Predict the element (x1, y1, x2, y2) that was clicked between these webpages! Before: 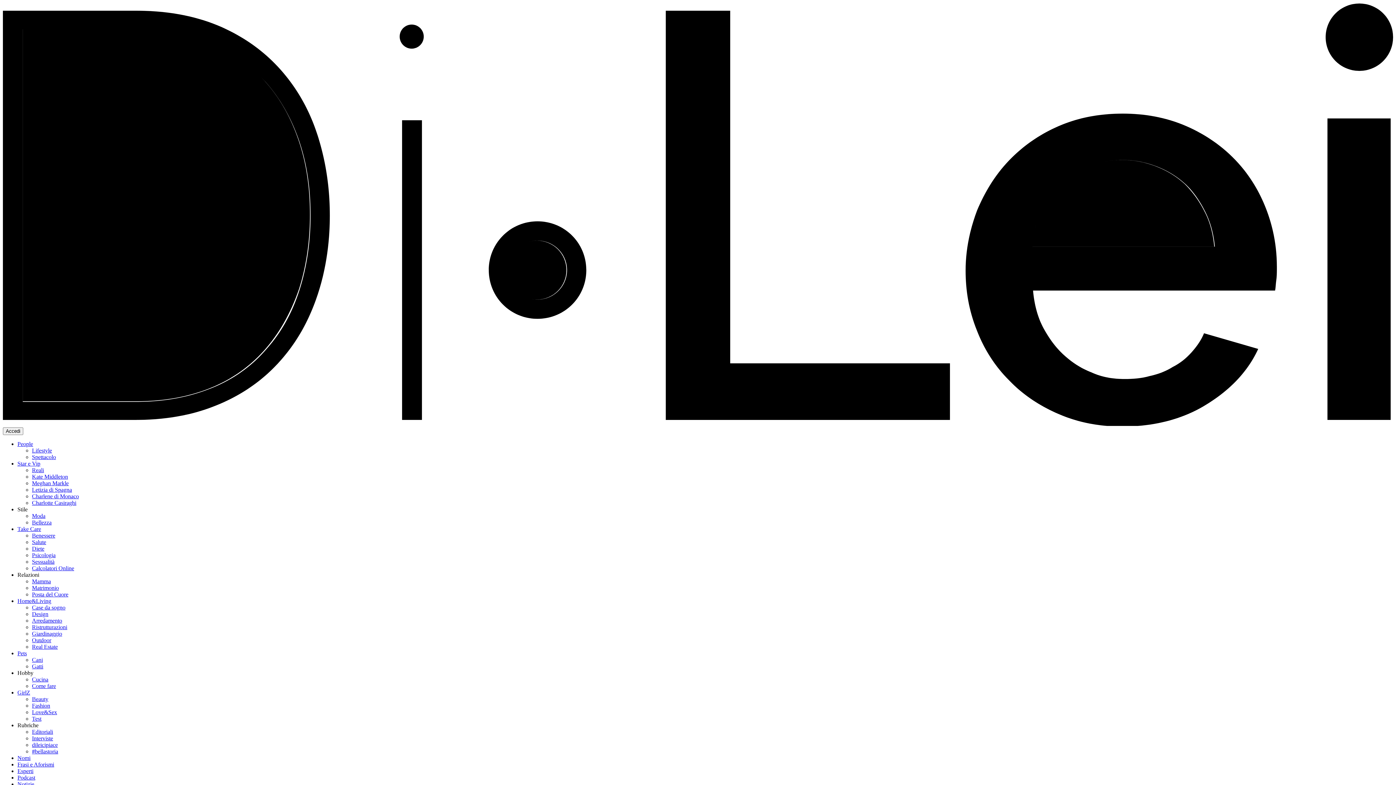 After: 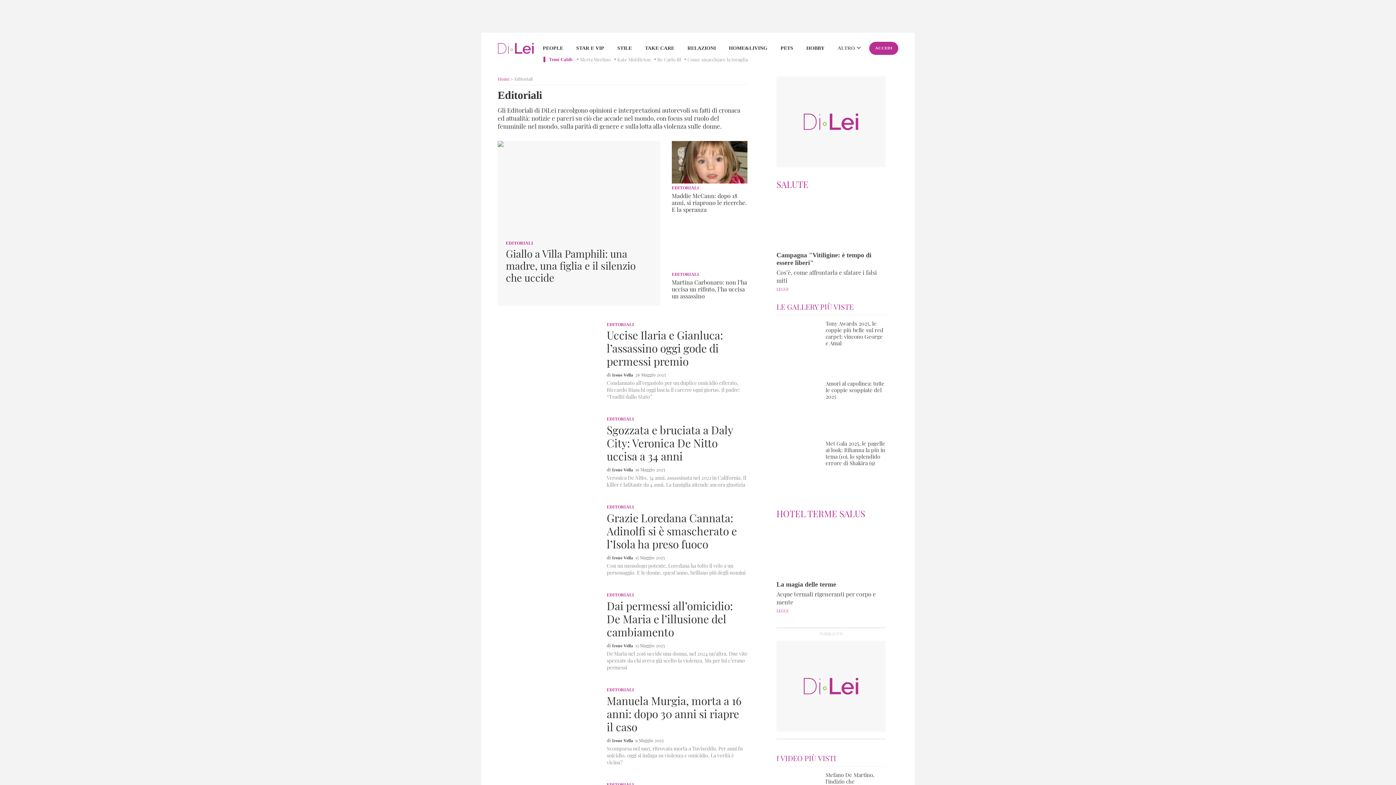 Action: bbox: (32, 729, 53, 735) label: Editoriali